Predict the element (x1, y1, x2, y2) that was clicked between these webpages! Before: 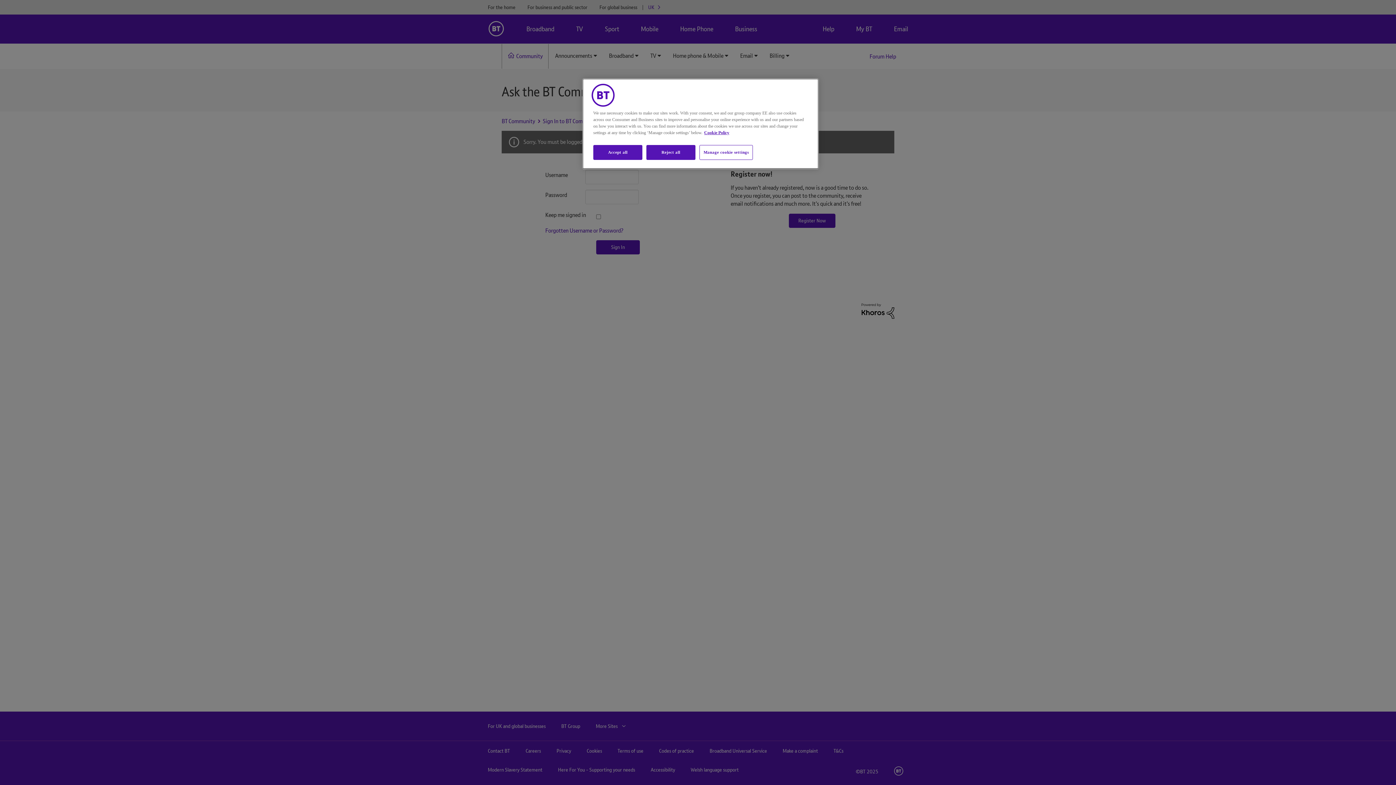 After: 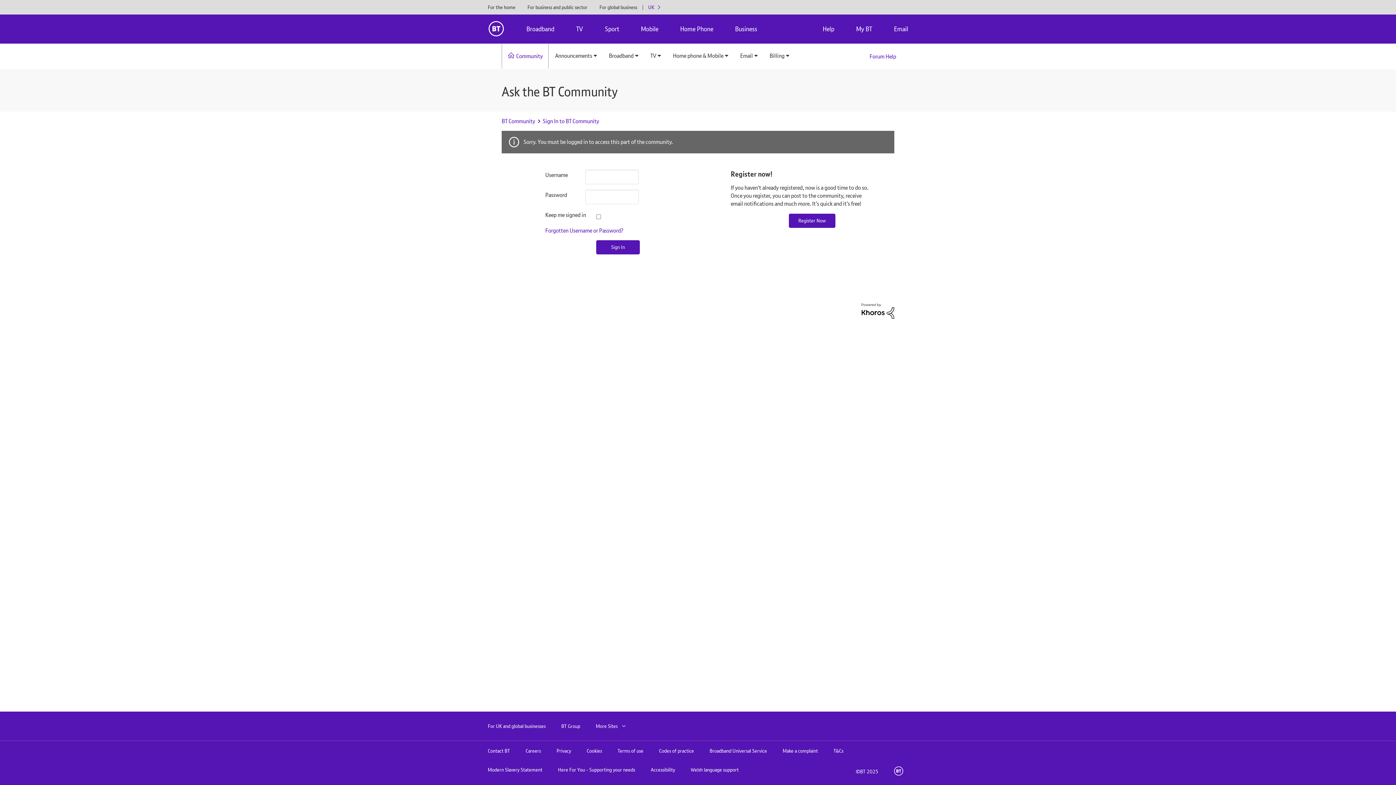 Action: label: Accept all bbox: (593, 145, 642, 160)